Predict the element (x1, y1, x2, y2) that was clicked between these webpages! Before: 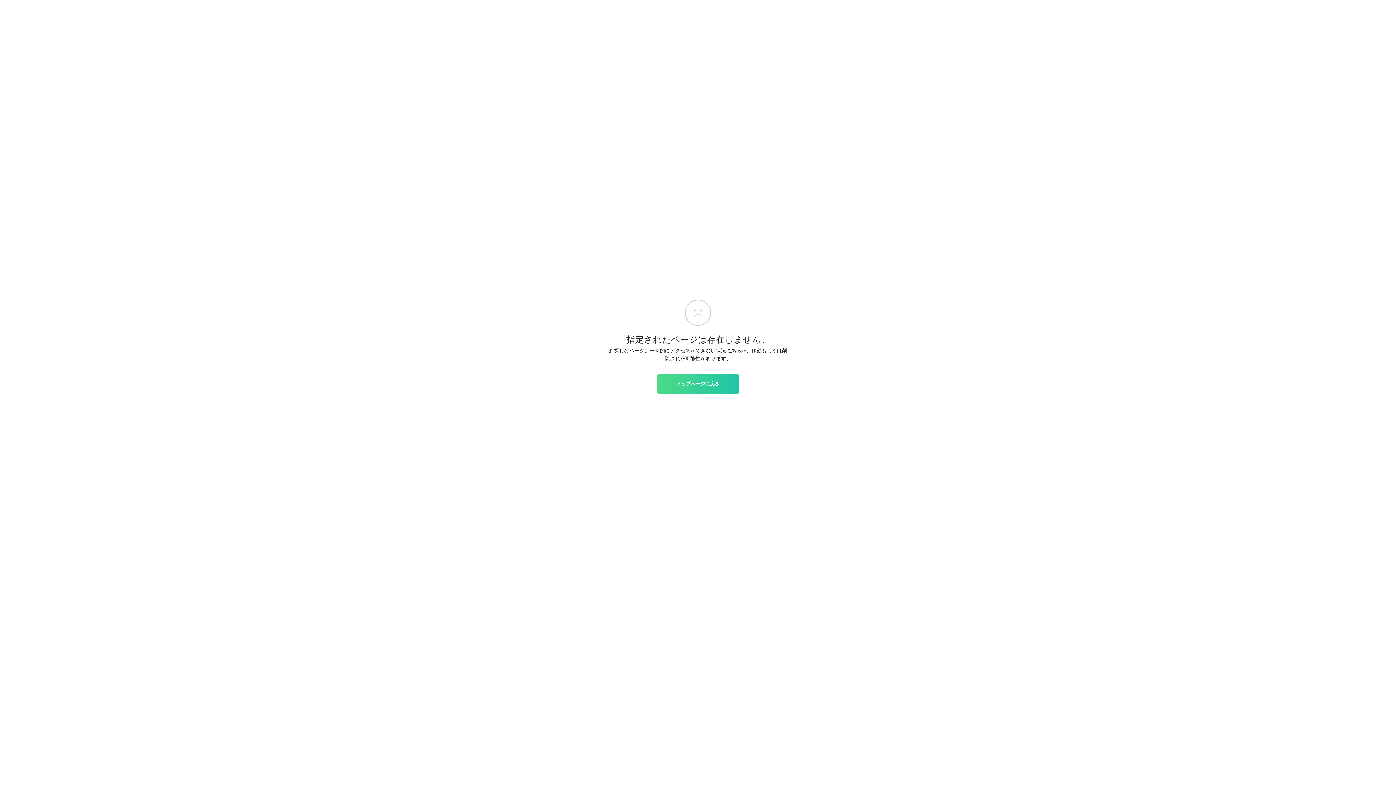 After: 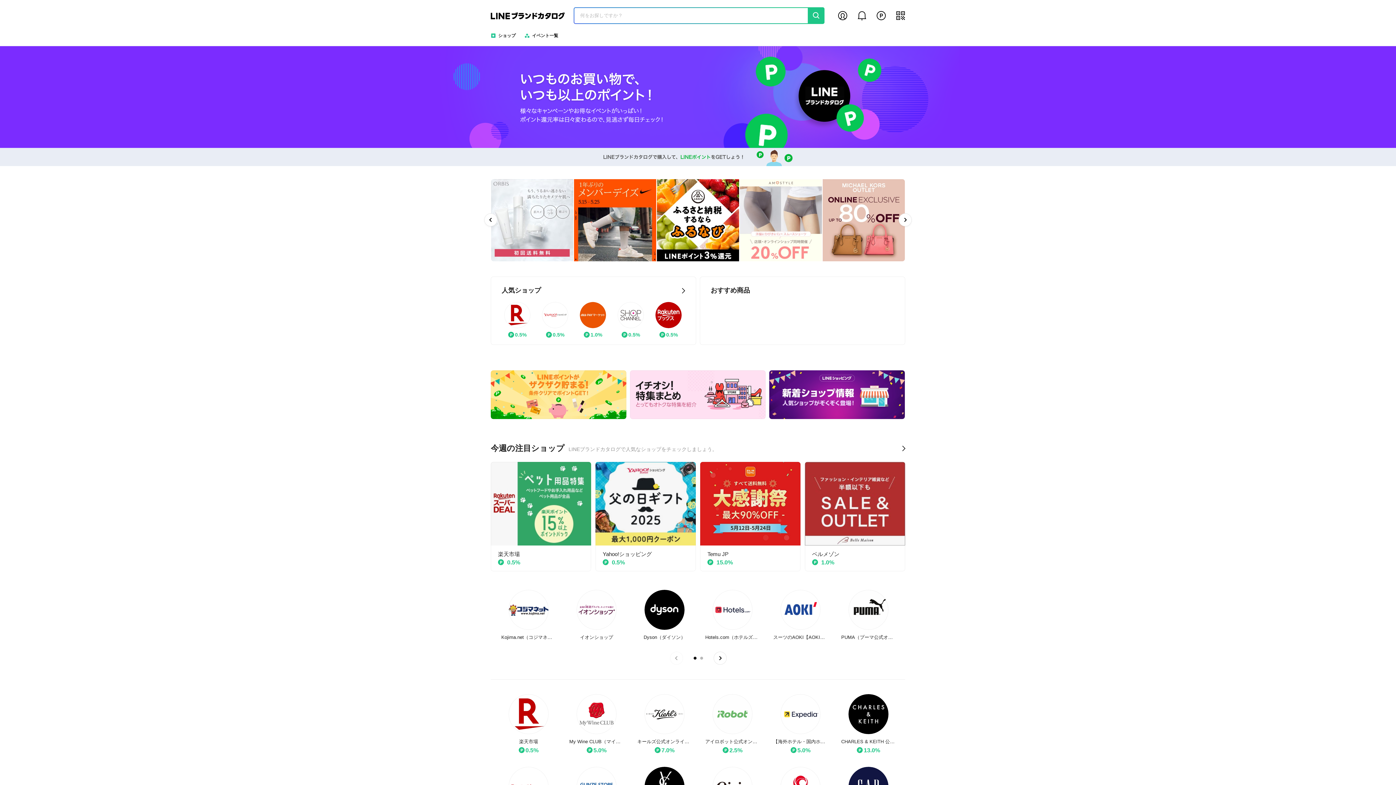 Action: bbox: (657, 374, 738, 393) label: トップページに戻る